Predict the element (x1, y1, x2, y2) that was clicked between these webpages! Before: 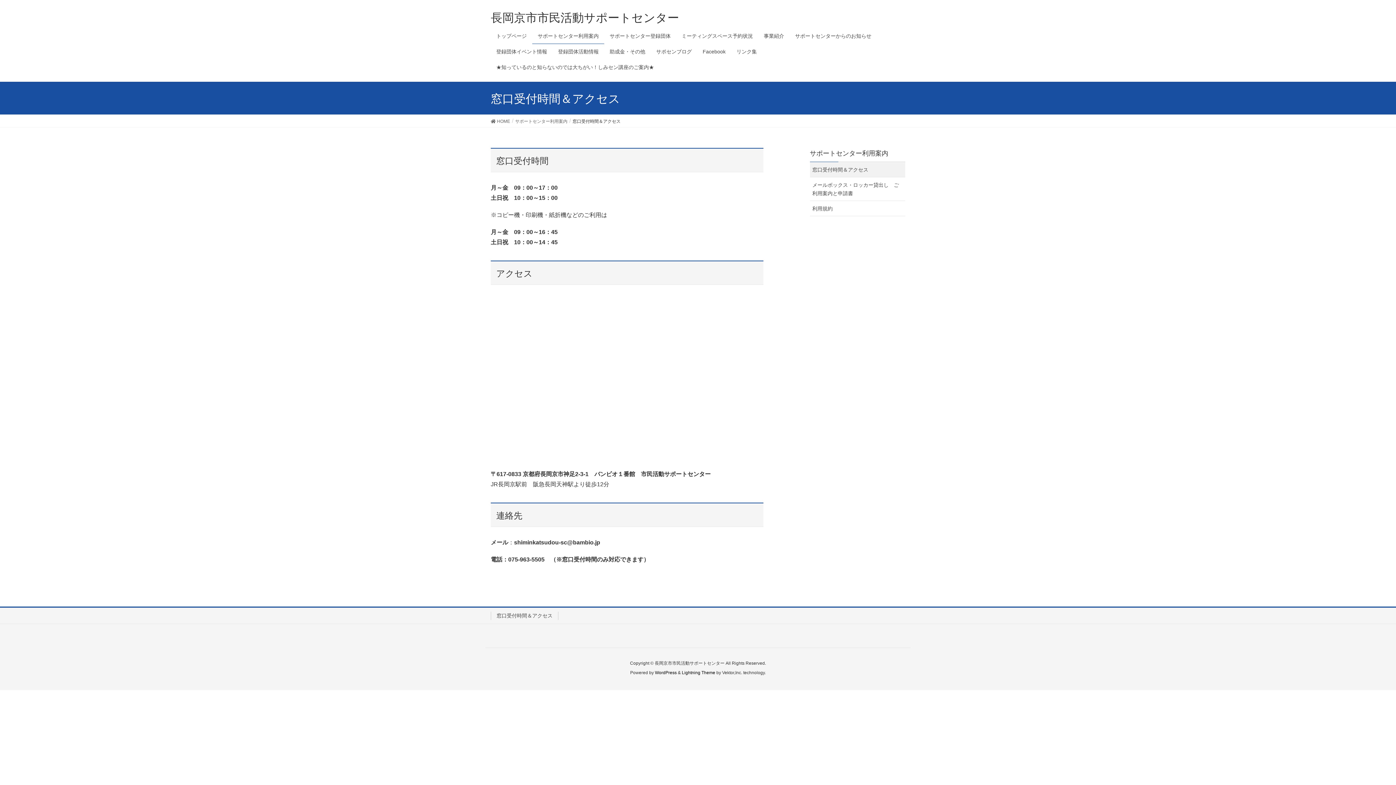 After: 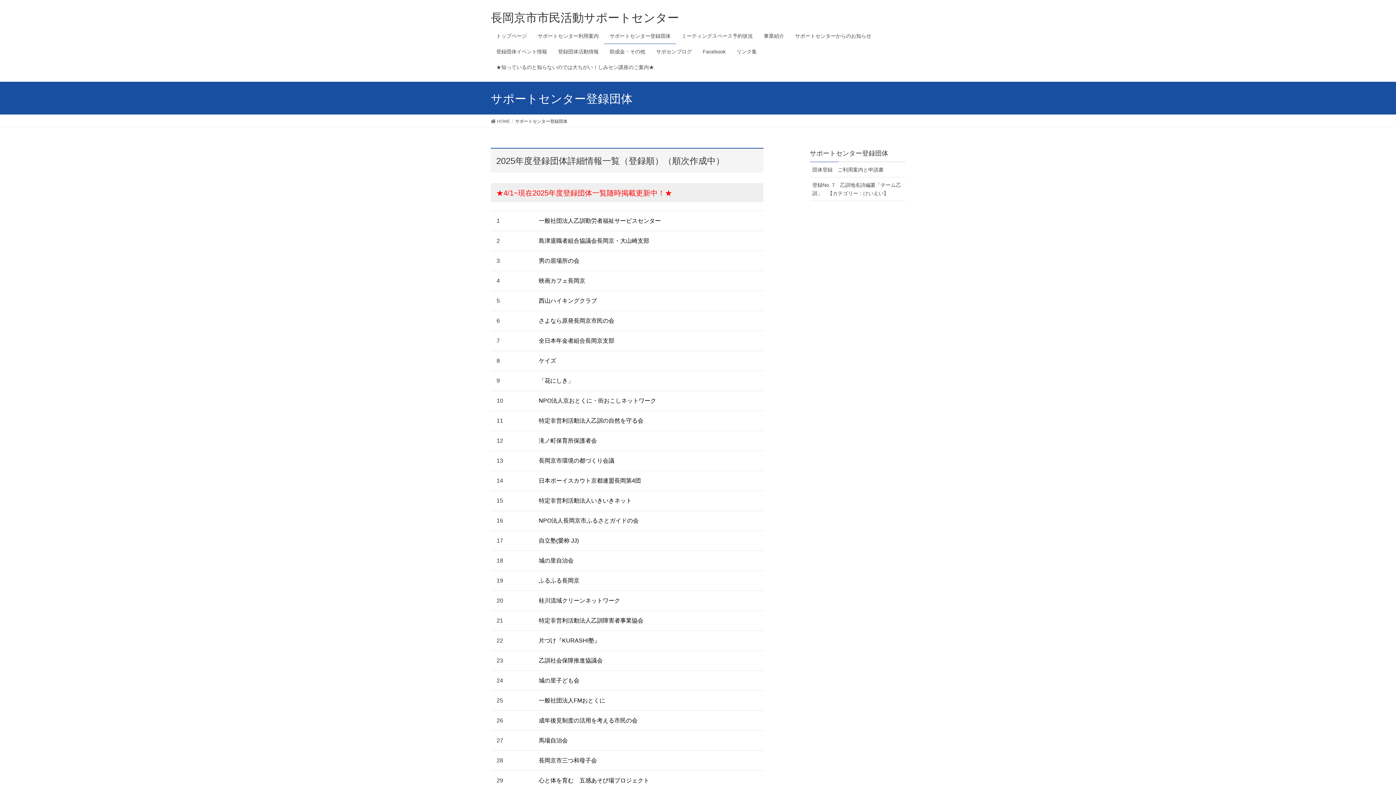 Action: label: サポートセンター登録団体 bbox: (604, 28, 676, 44)